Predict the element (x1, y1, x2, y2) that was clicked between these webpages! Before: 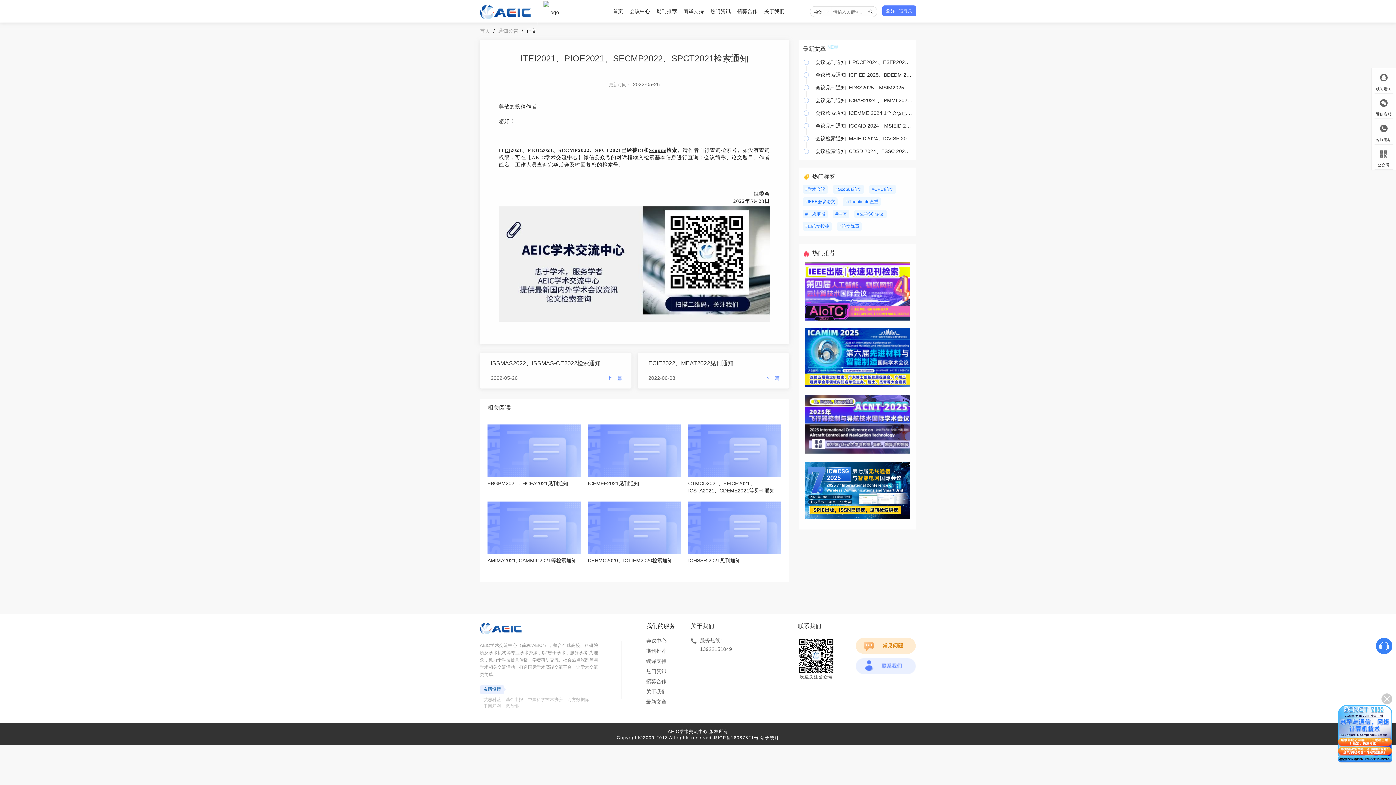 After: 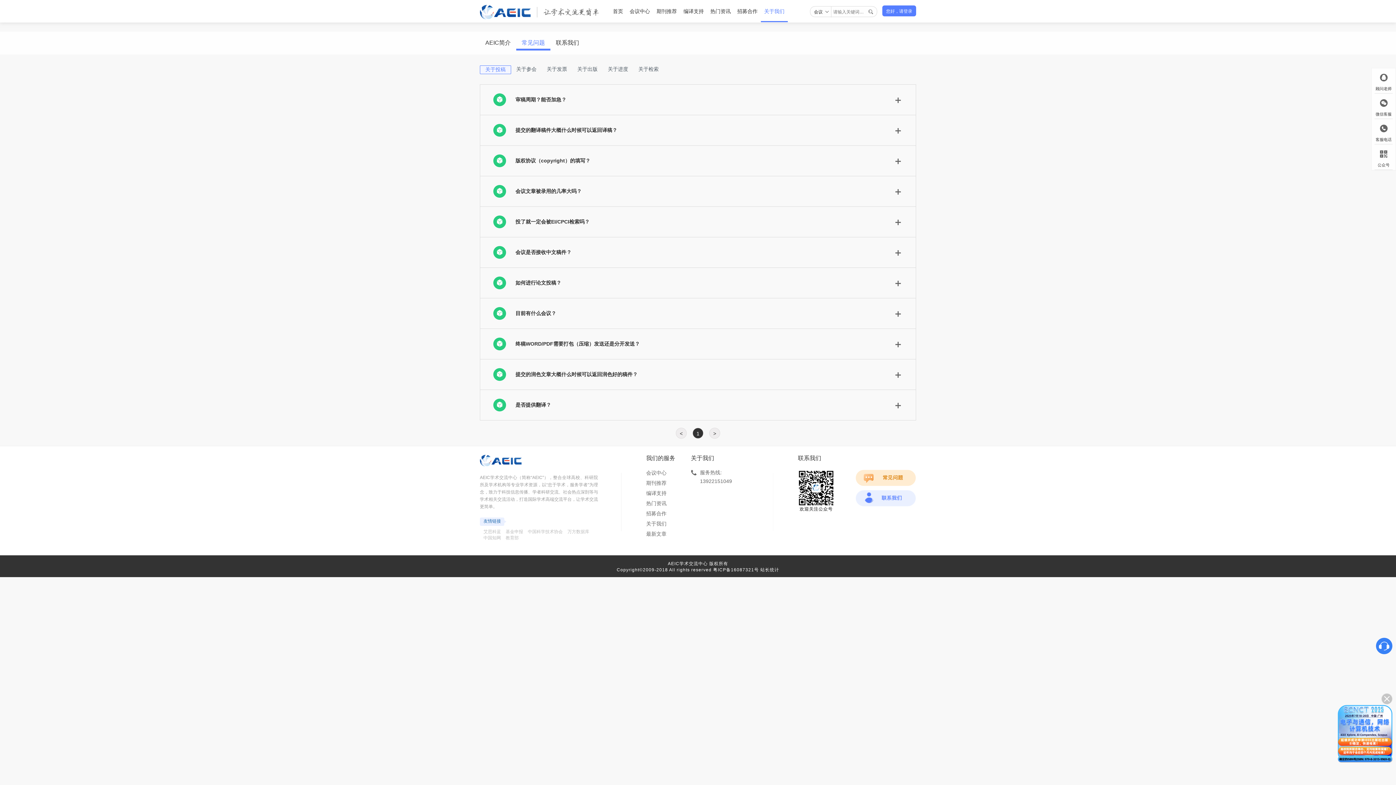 Action: bbox: (856, 638, 916, 654)